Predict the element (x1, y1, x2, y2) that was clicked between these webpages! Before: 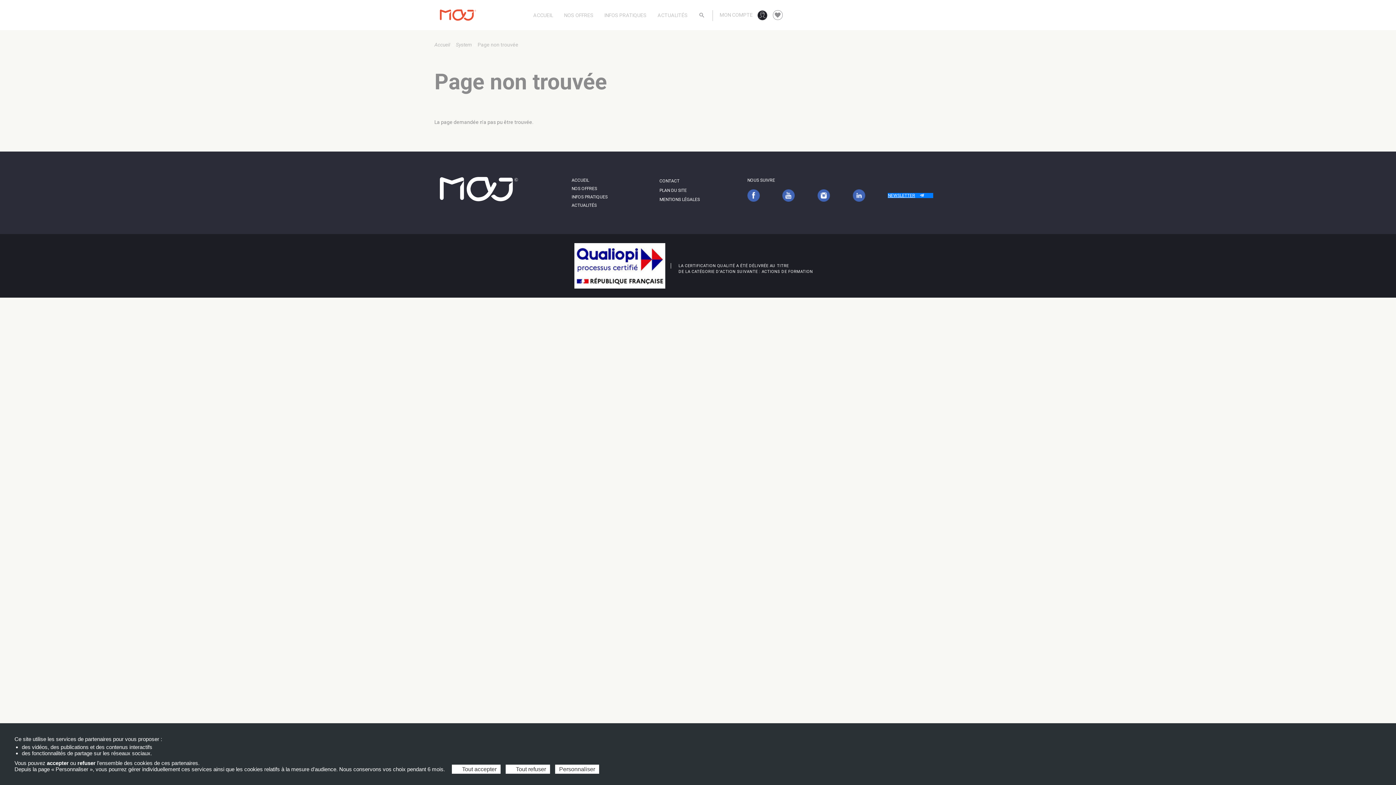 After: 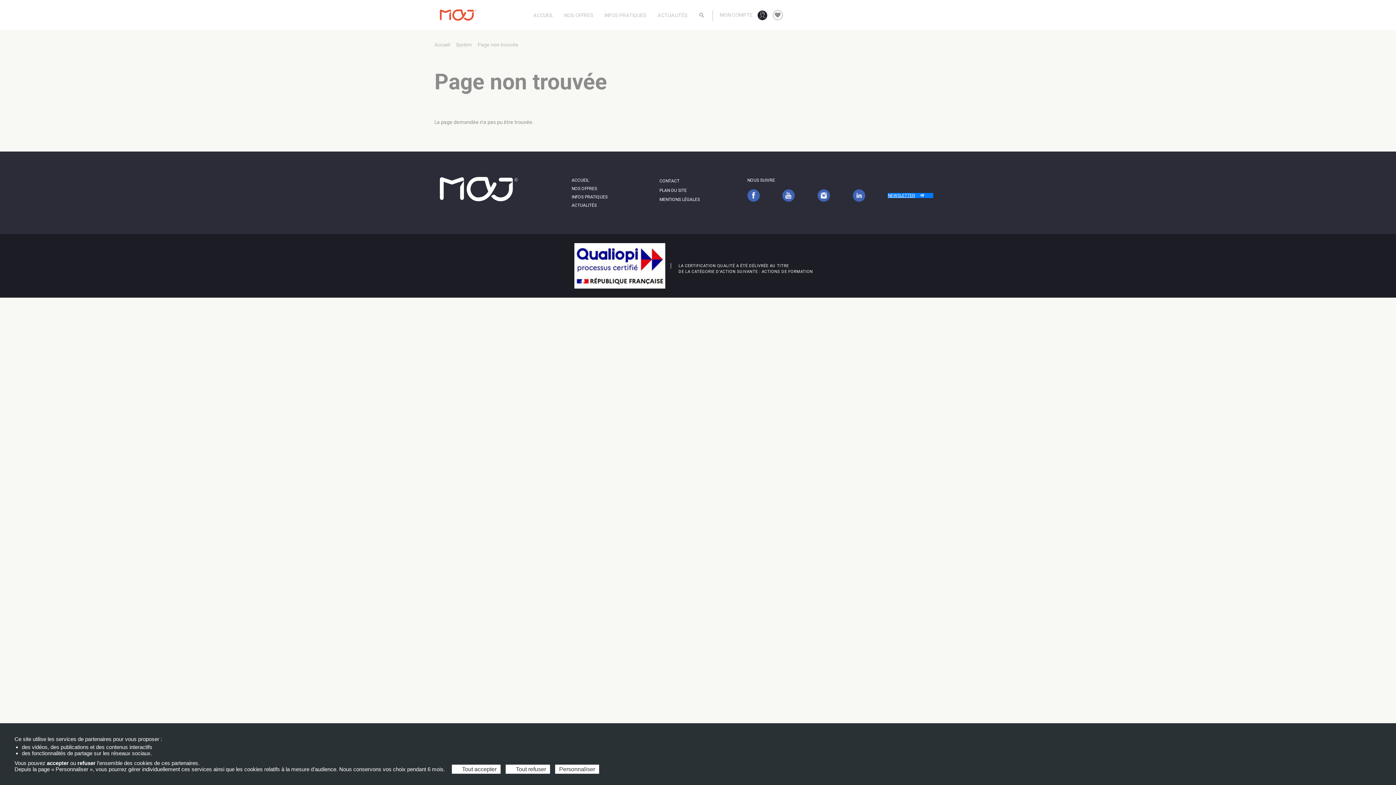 Action: bbox: (747, 192, 759, 197)